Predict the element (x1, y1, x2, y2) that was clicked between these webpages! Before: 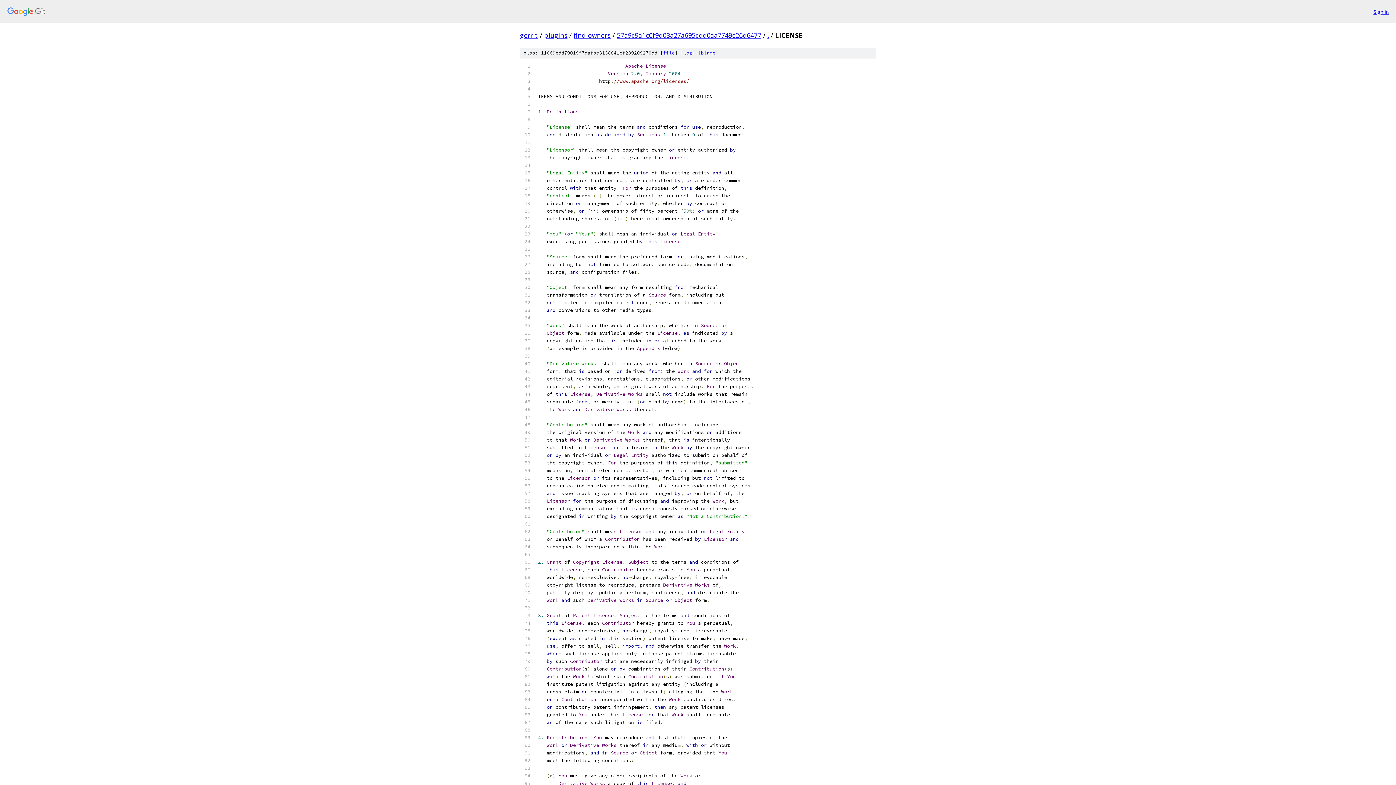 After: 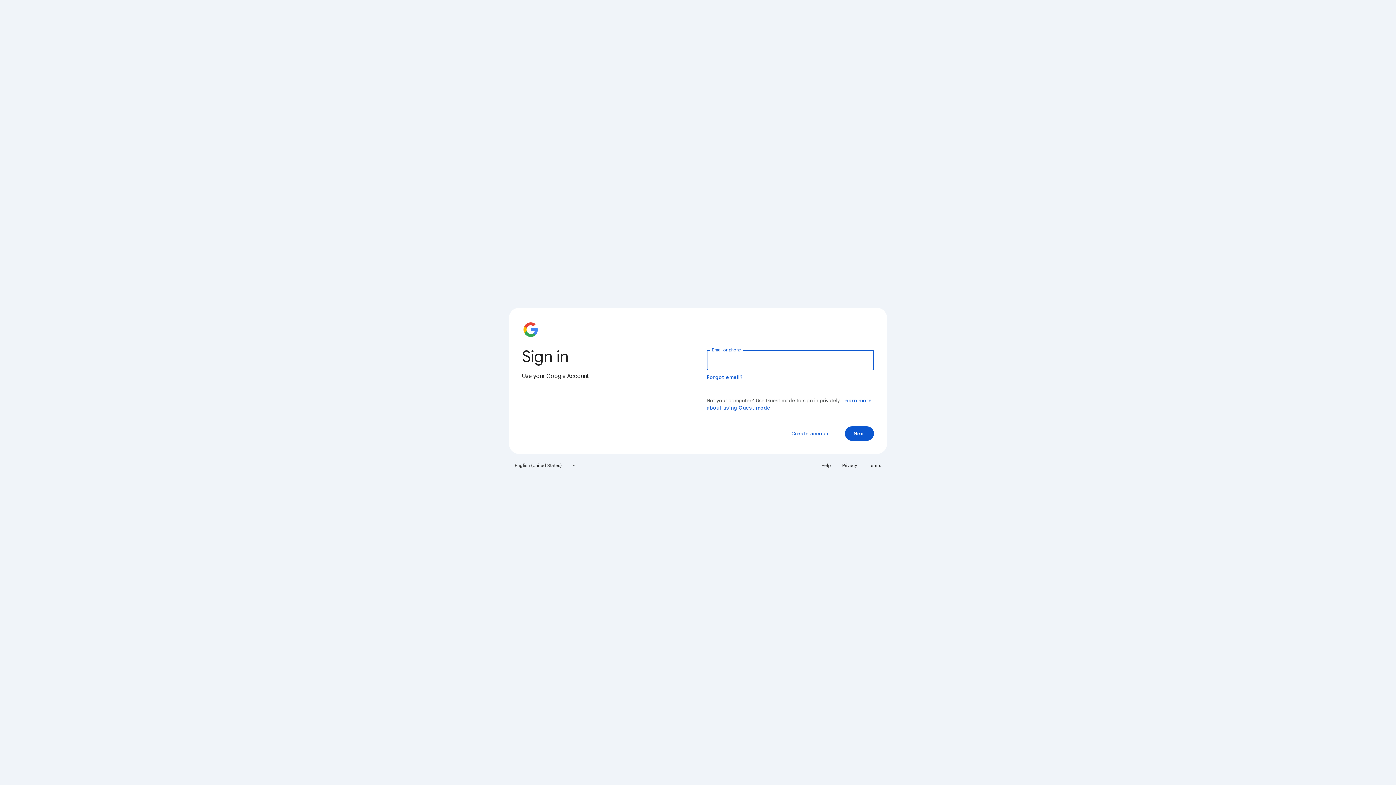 Action: label: Sign in bbox: (1373, 7, 1389, 15)